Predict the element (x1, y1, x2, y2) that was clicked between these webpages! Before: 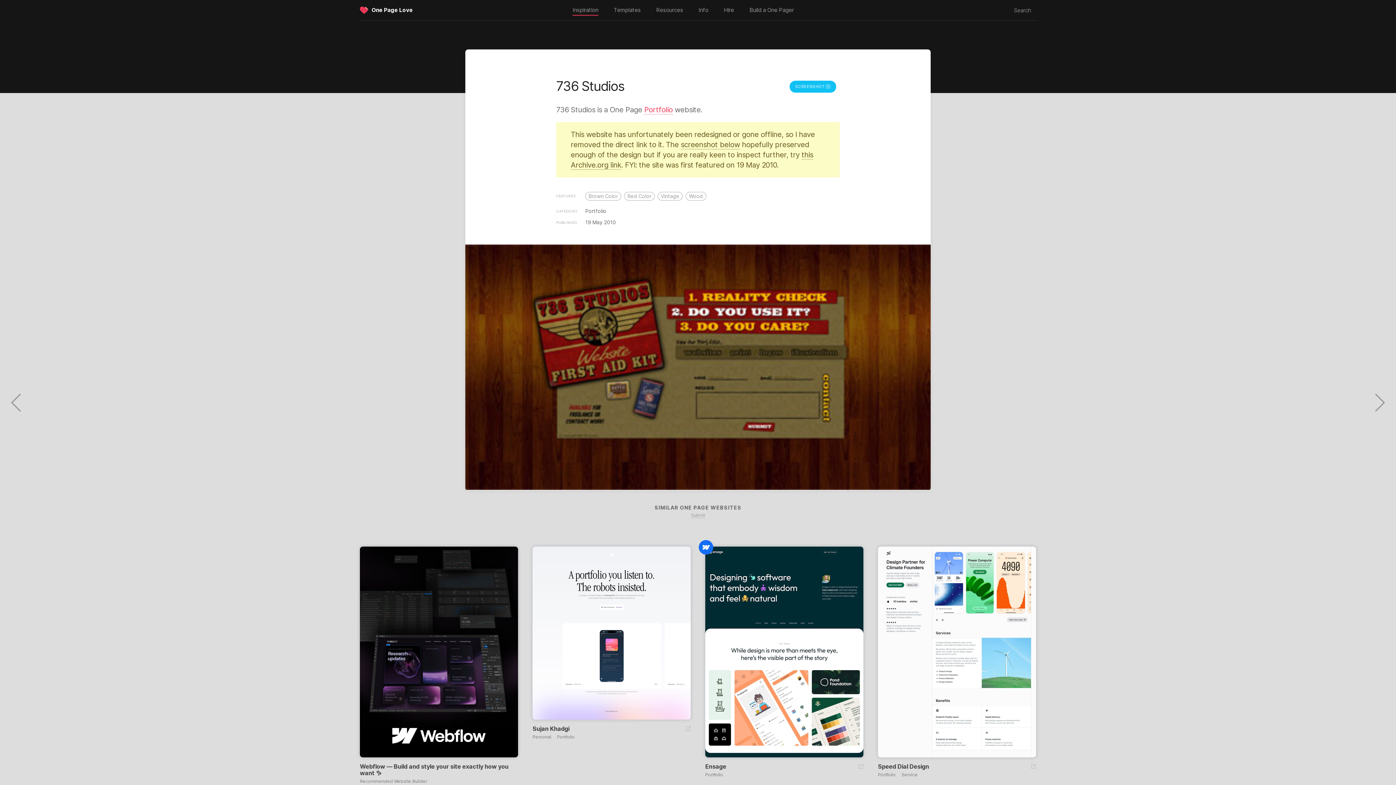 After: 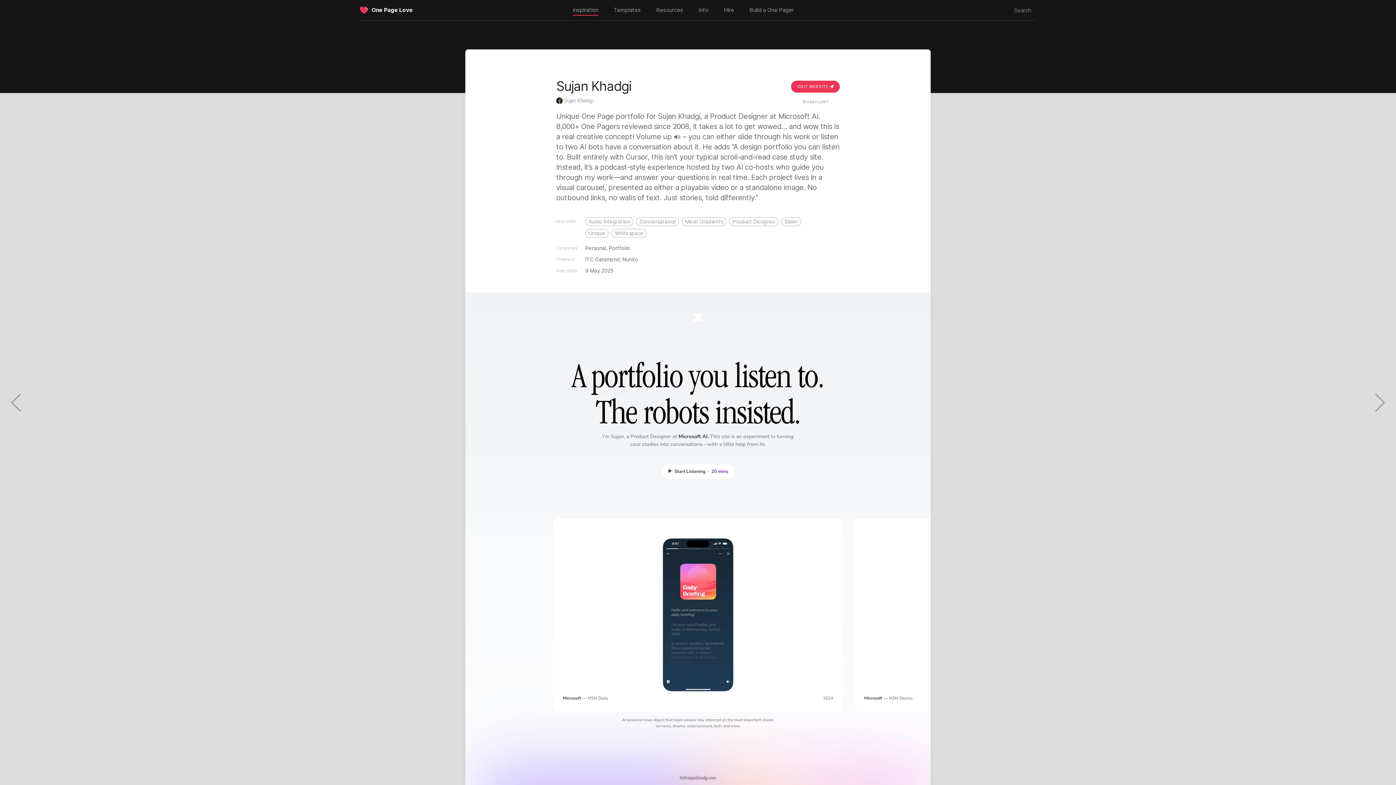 Action: bbox: (532, 725, 569, 732) label: Sujan Khadgi